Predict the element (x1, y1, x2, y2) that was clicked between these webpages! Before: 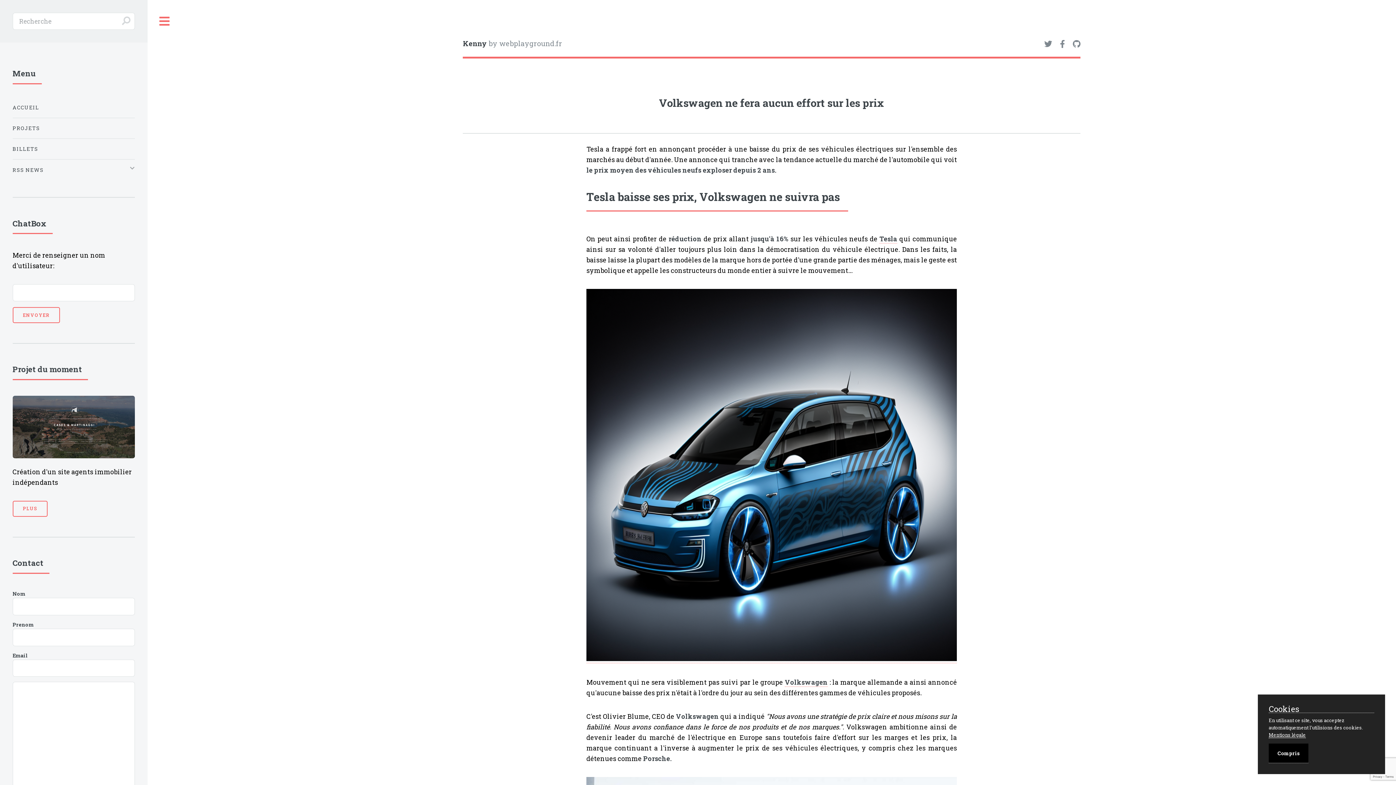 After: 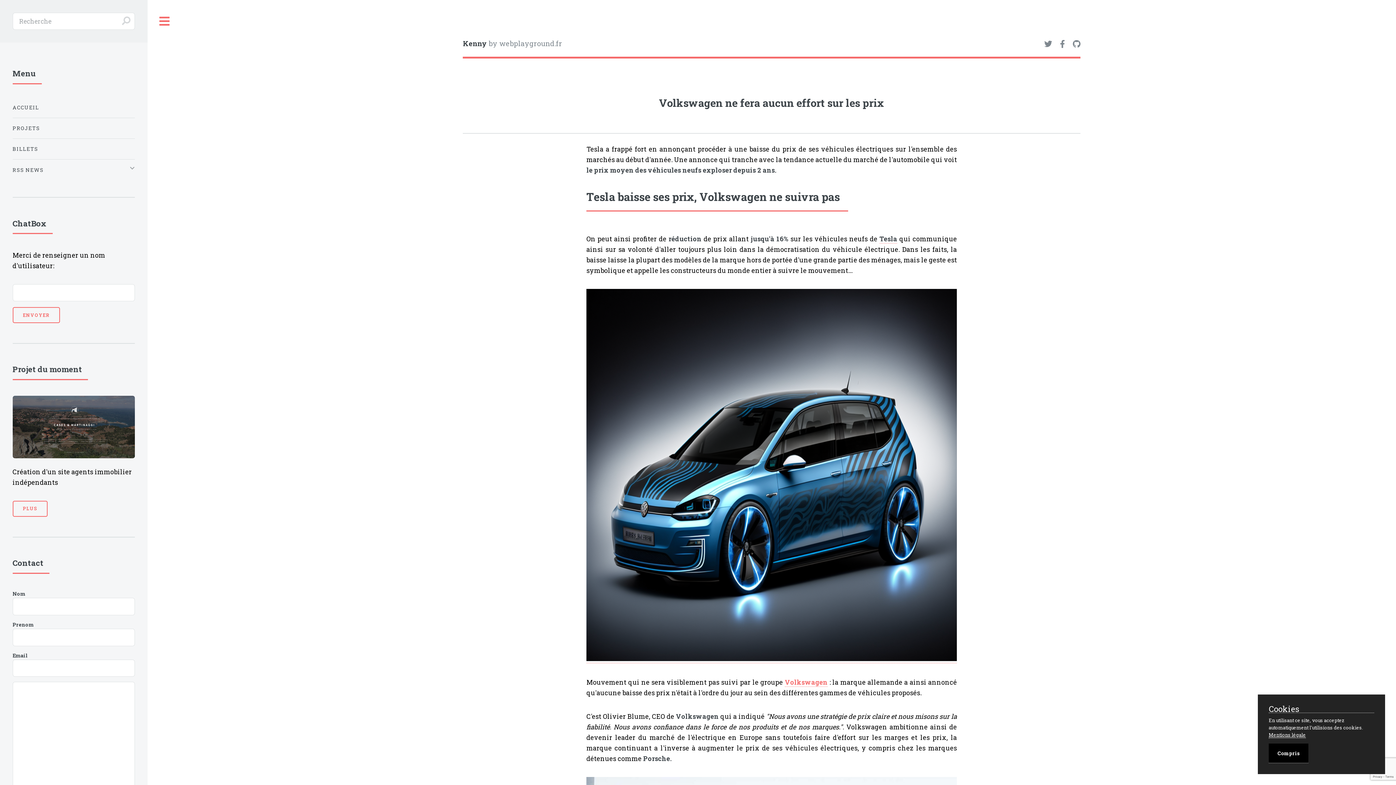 Action: label: Volkswagen bbox: (784, 678, 827, 687)